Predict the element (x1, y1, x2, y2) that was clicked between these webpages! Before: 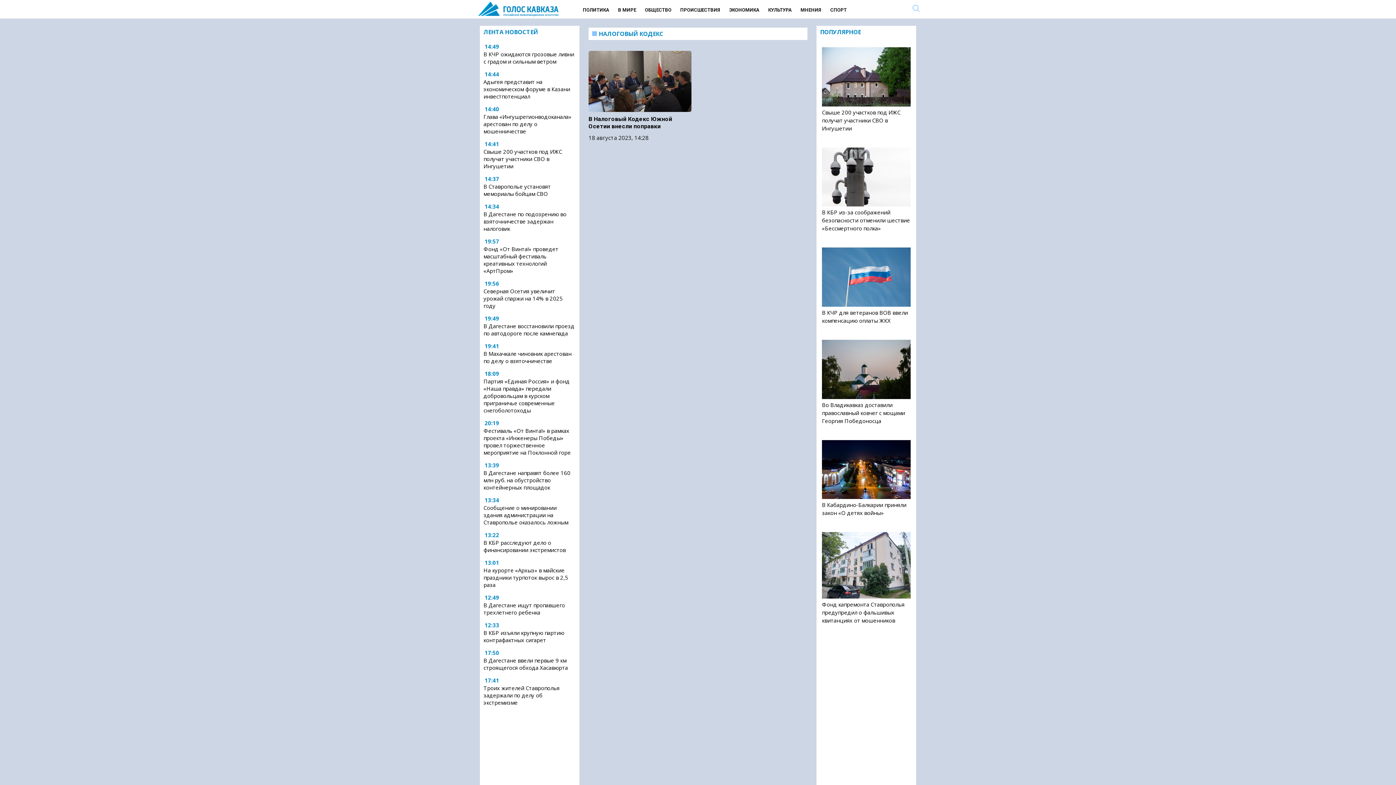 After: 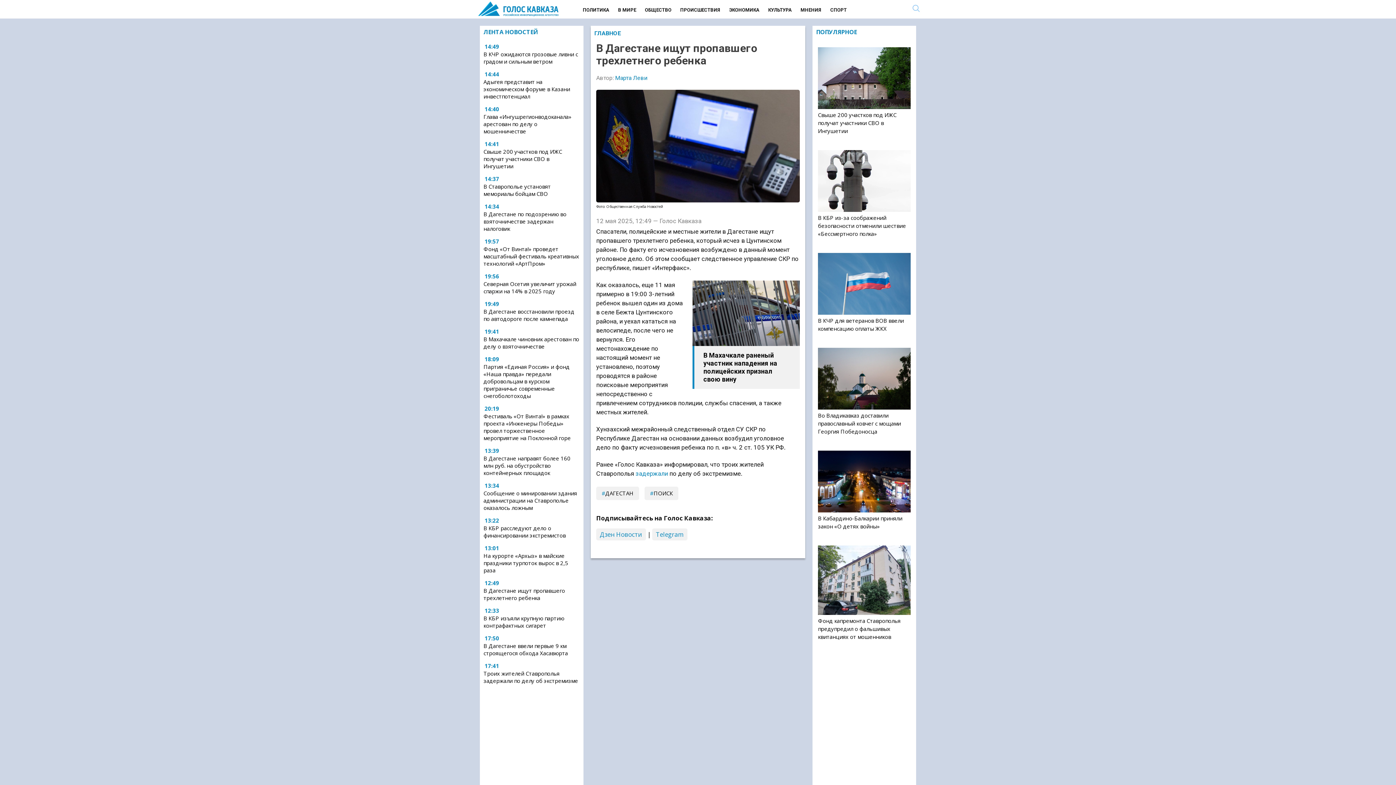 Action: bbox: (483, 601, 576, 616) label: В Дагестане ищут пропавшего трехлетнего ребенка